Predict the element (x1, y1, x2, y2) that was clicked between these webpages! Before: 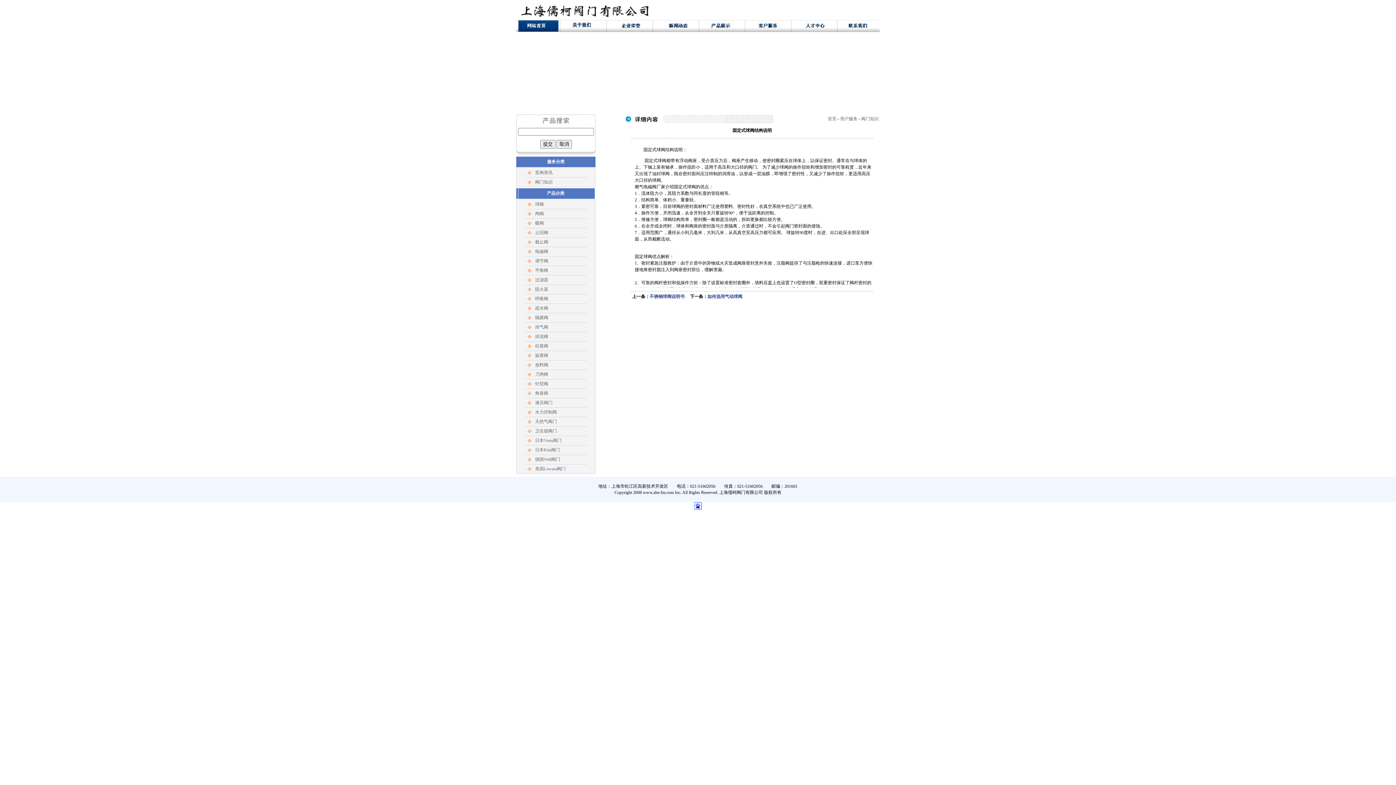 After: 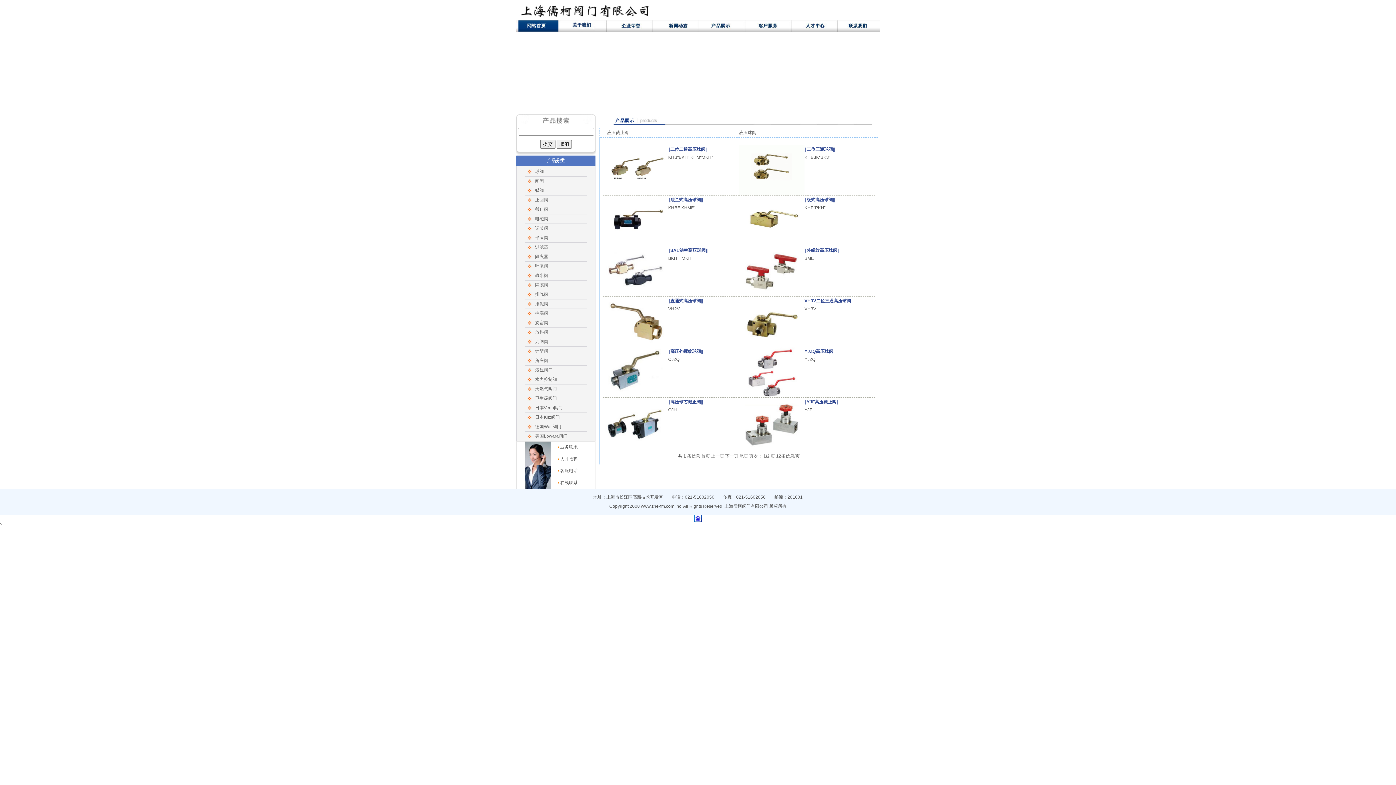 Action: label: 液压阀门 bbox: (535, 400, 552, 405)